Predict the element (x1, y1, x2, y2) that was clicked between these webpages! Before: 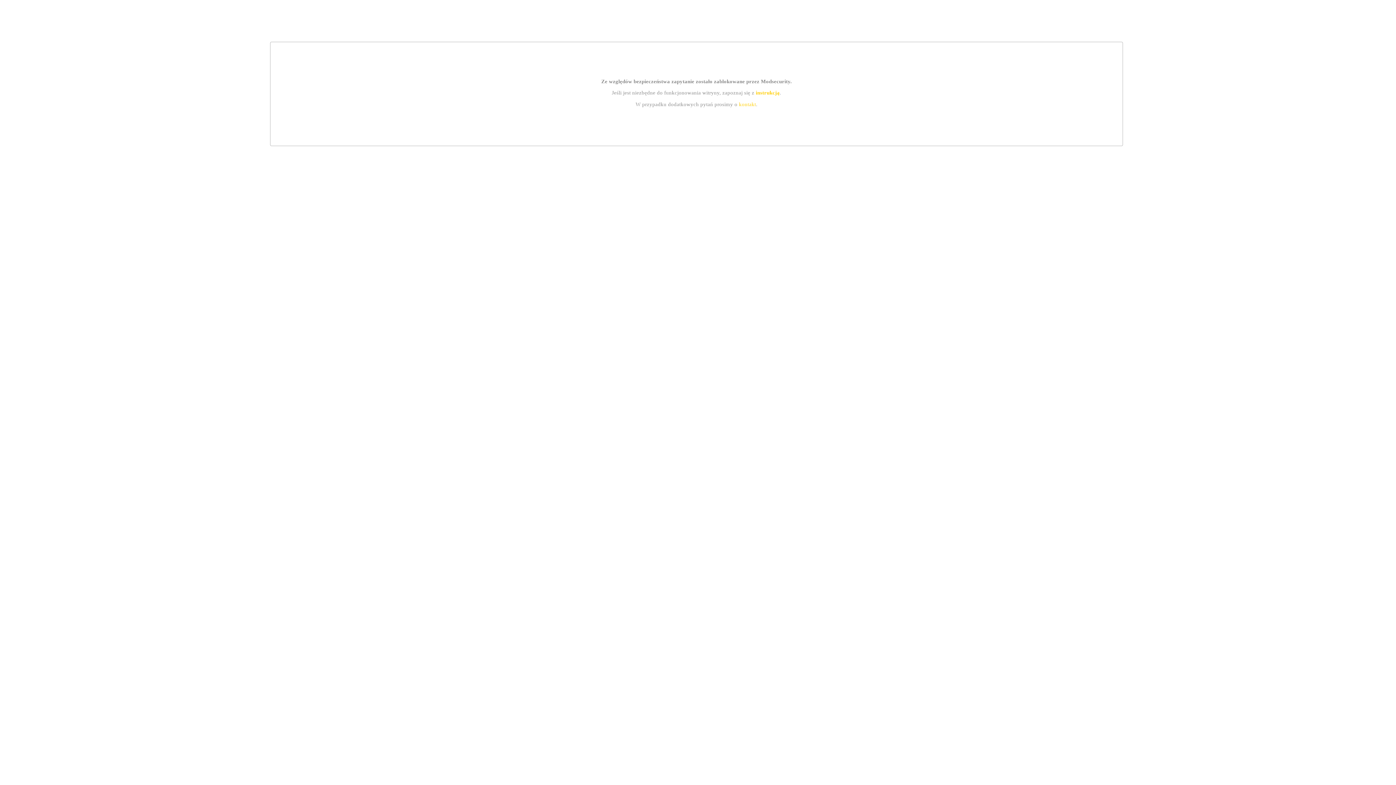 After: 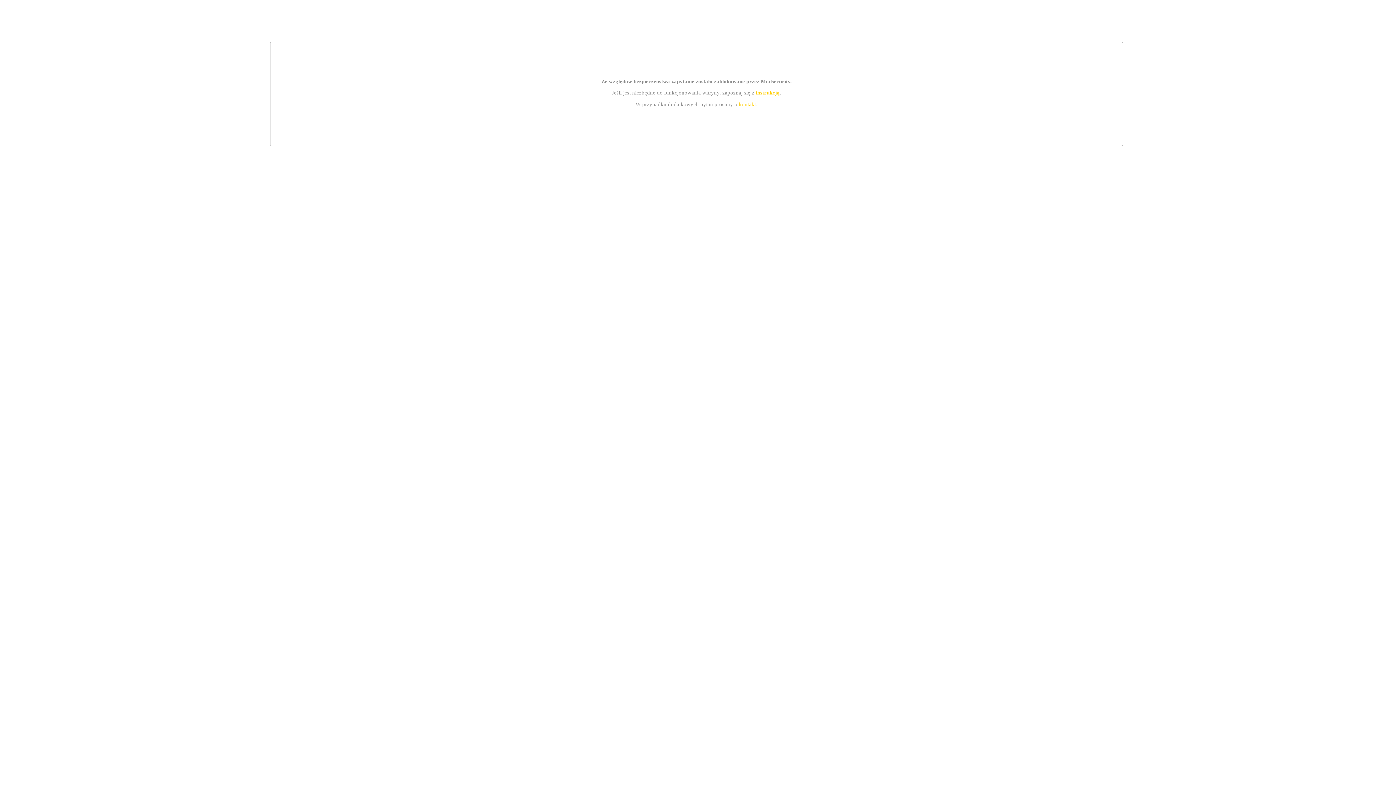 Action: label: kontakt bbox: (739, 101, 756, 107)